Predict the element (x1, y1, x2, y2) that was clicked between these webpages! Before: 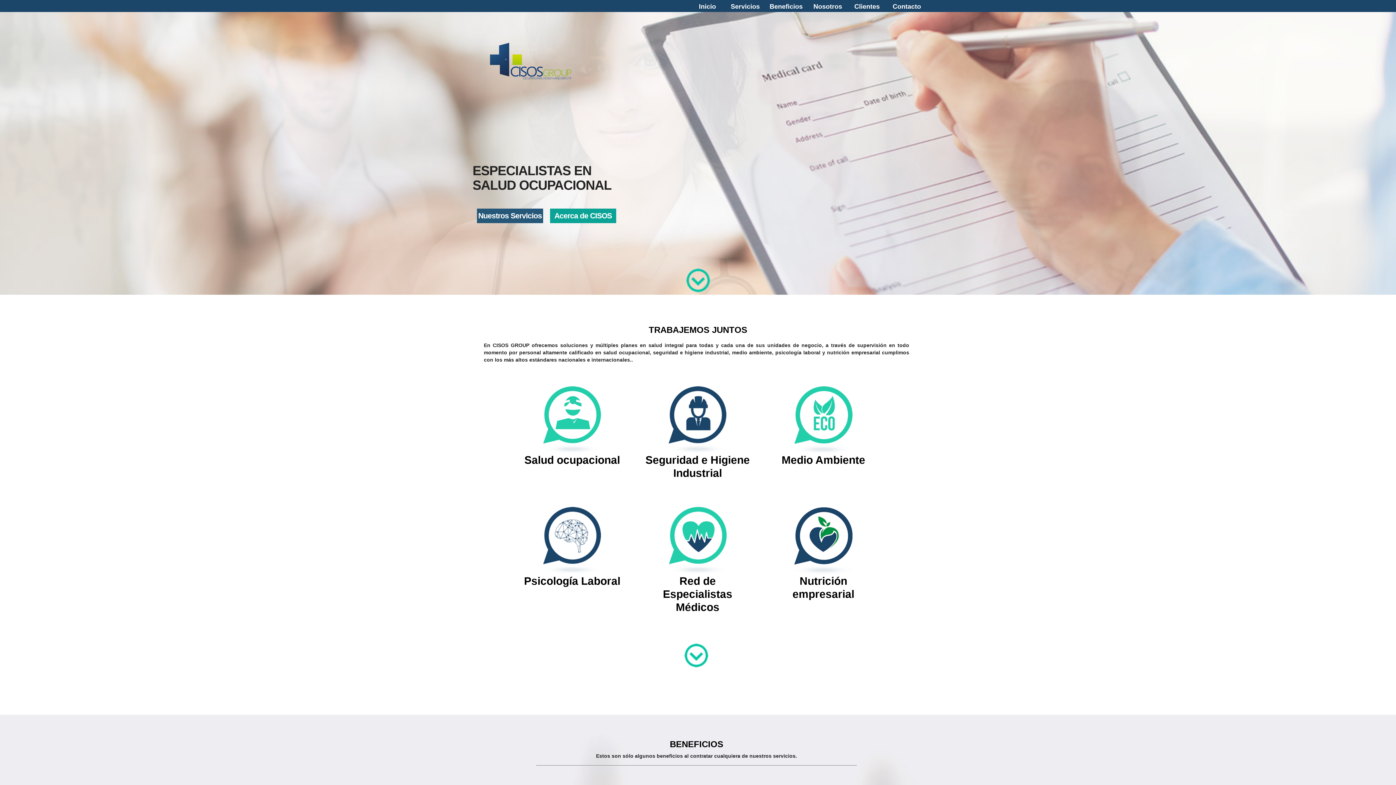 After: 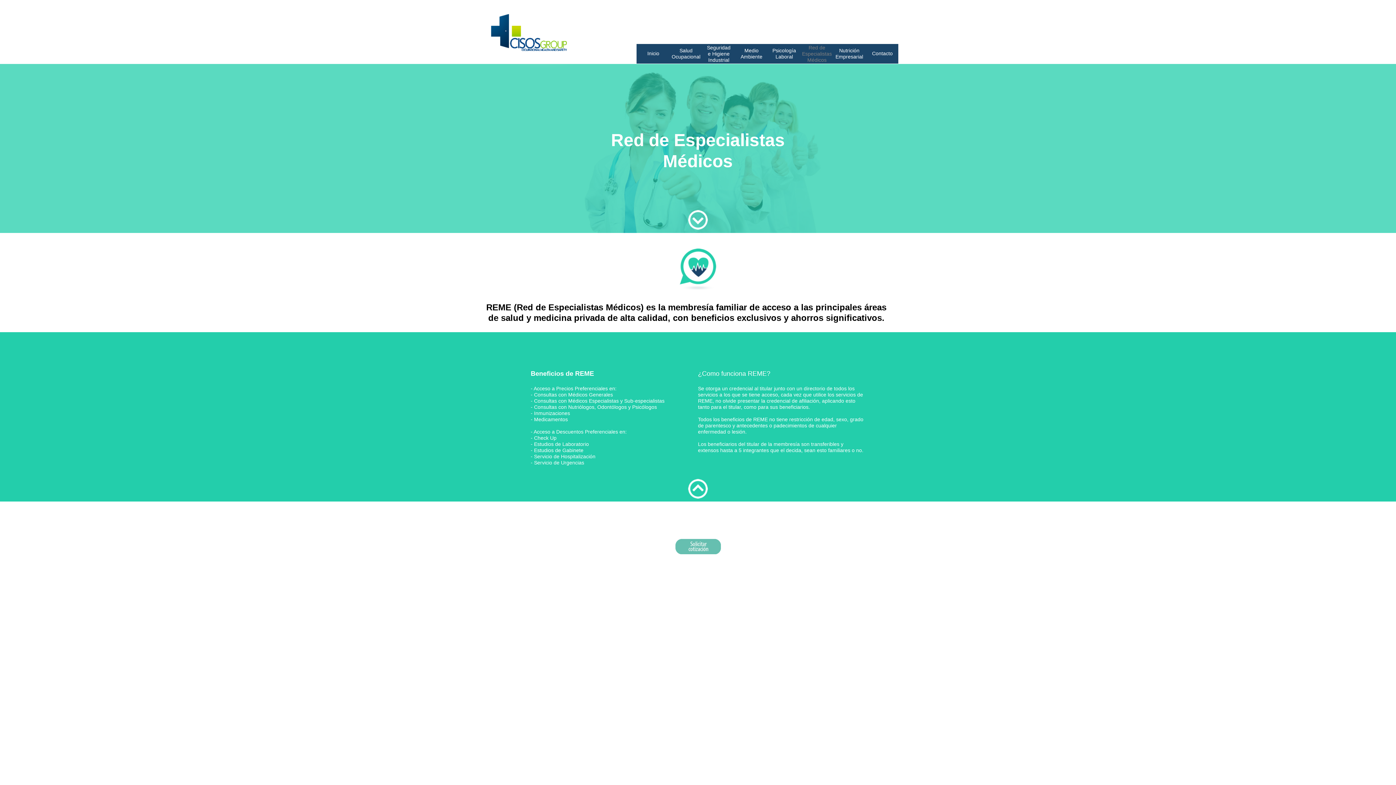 Action: bbox: (669, 507, 727, 574)